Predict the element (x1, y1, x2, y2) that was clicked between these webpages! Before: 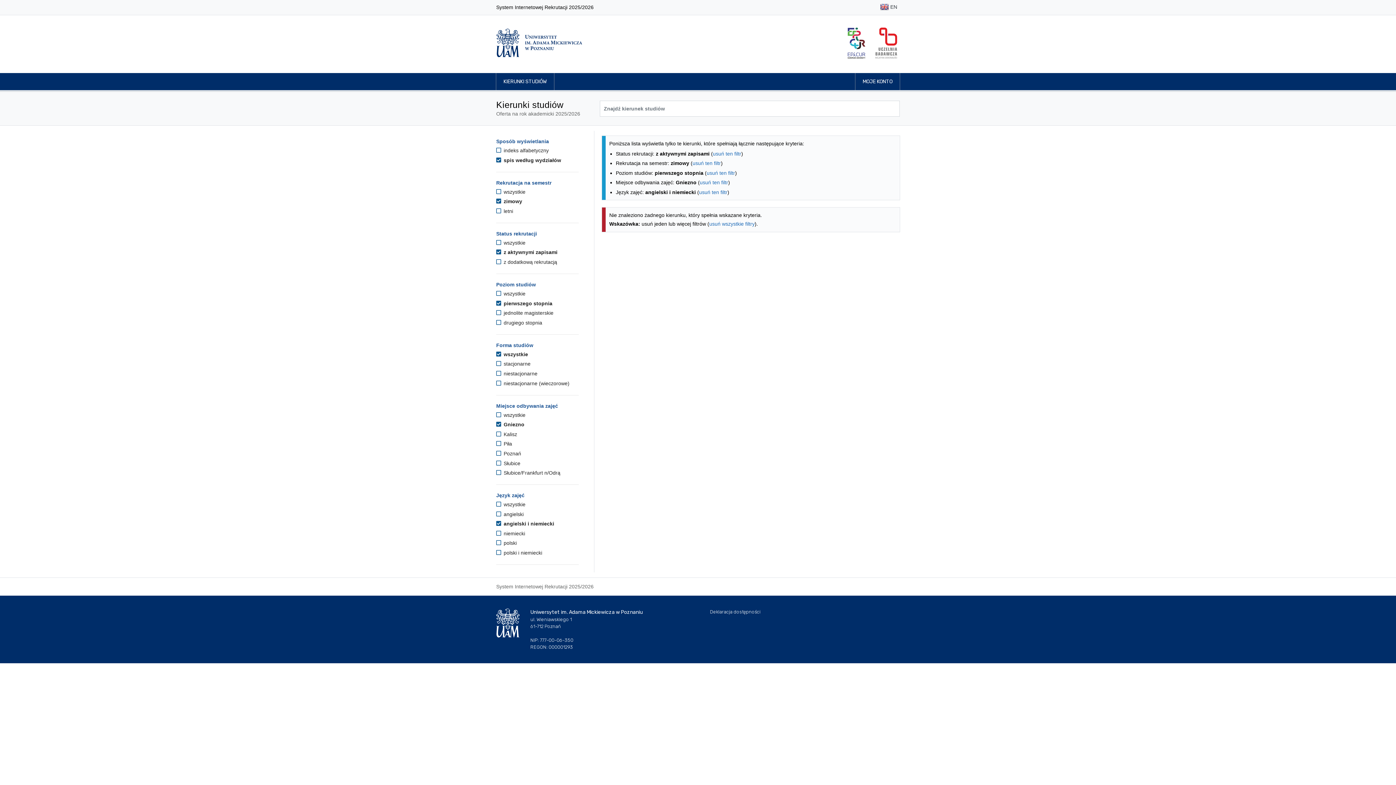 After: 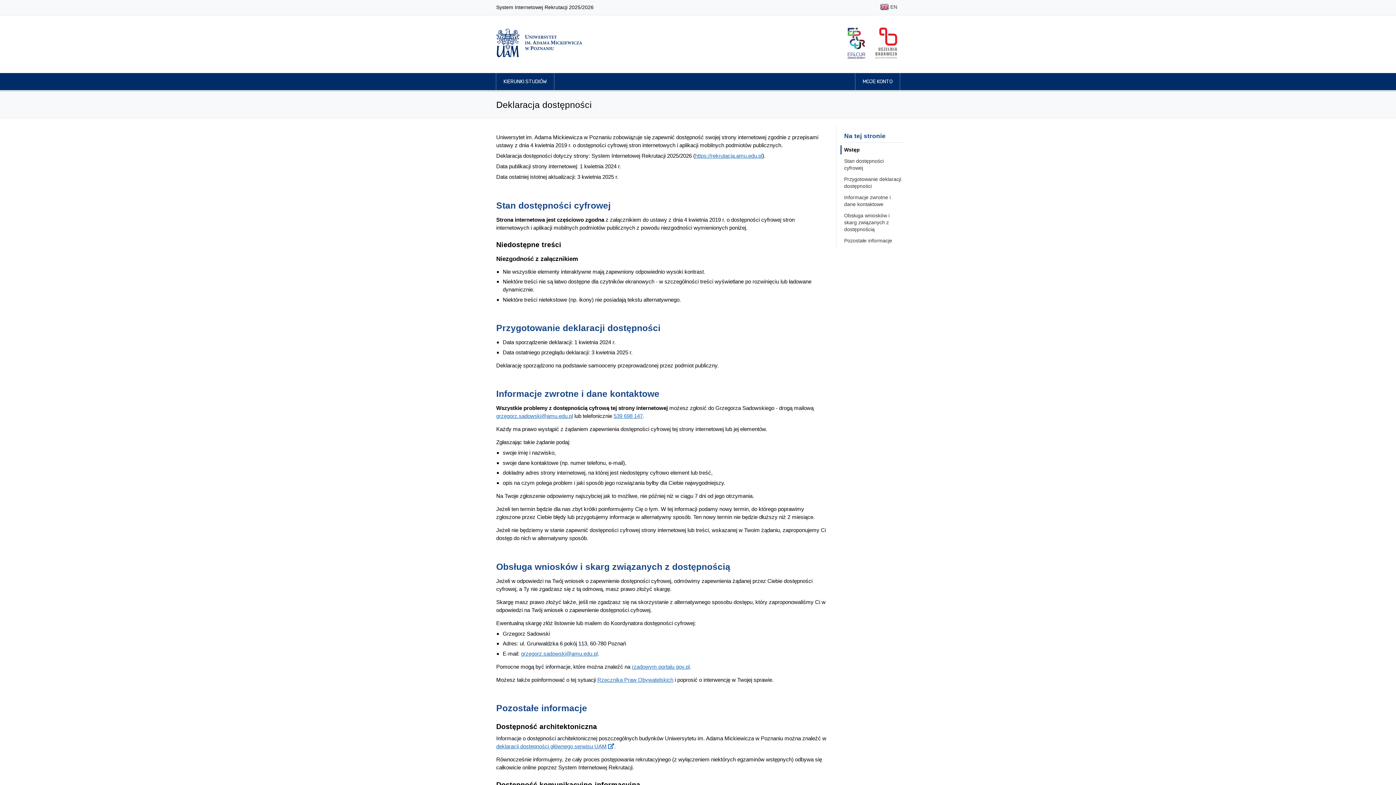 Action: bbox: (710, 609, 760, 614) label: Deklaracja dostępności